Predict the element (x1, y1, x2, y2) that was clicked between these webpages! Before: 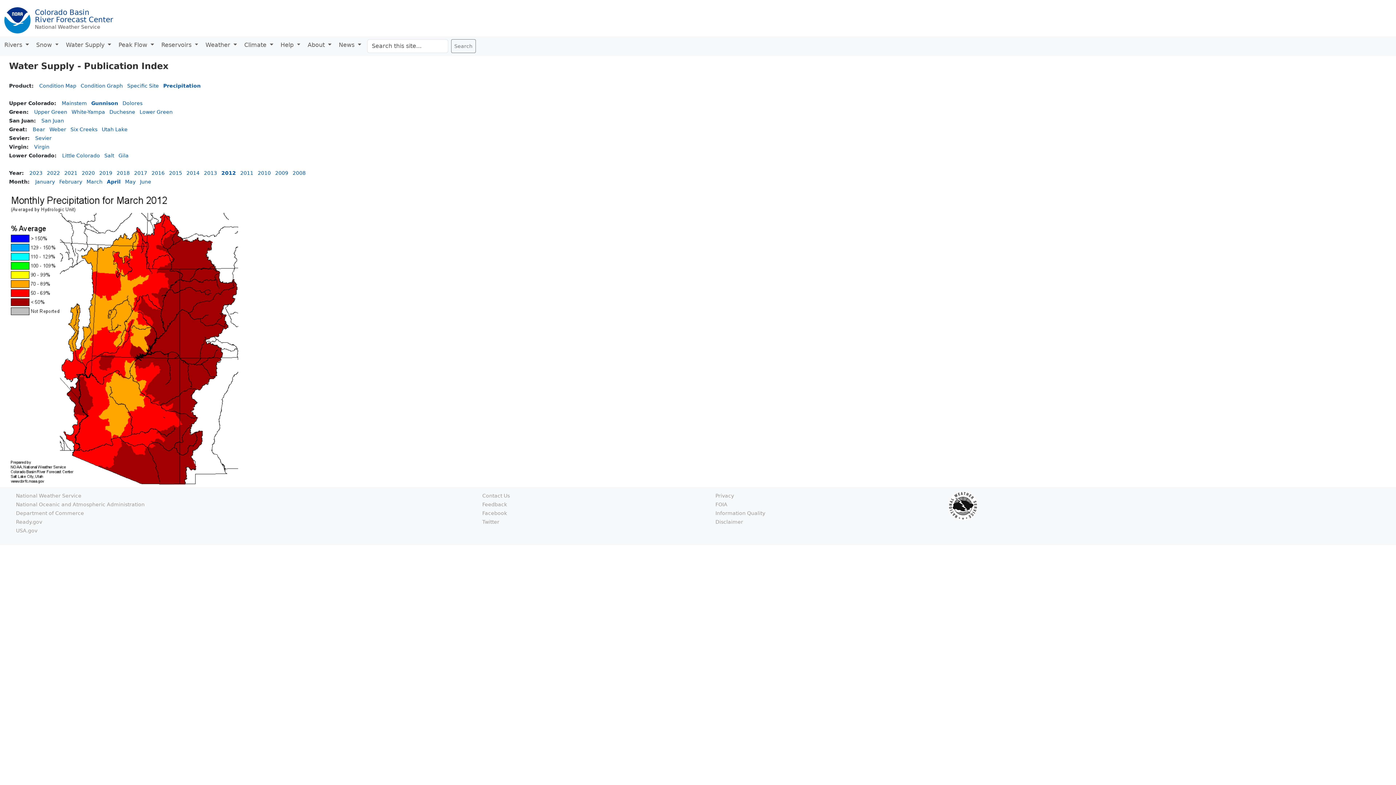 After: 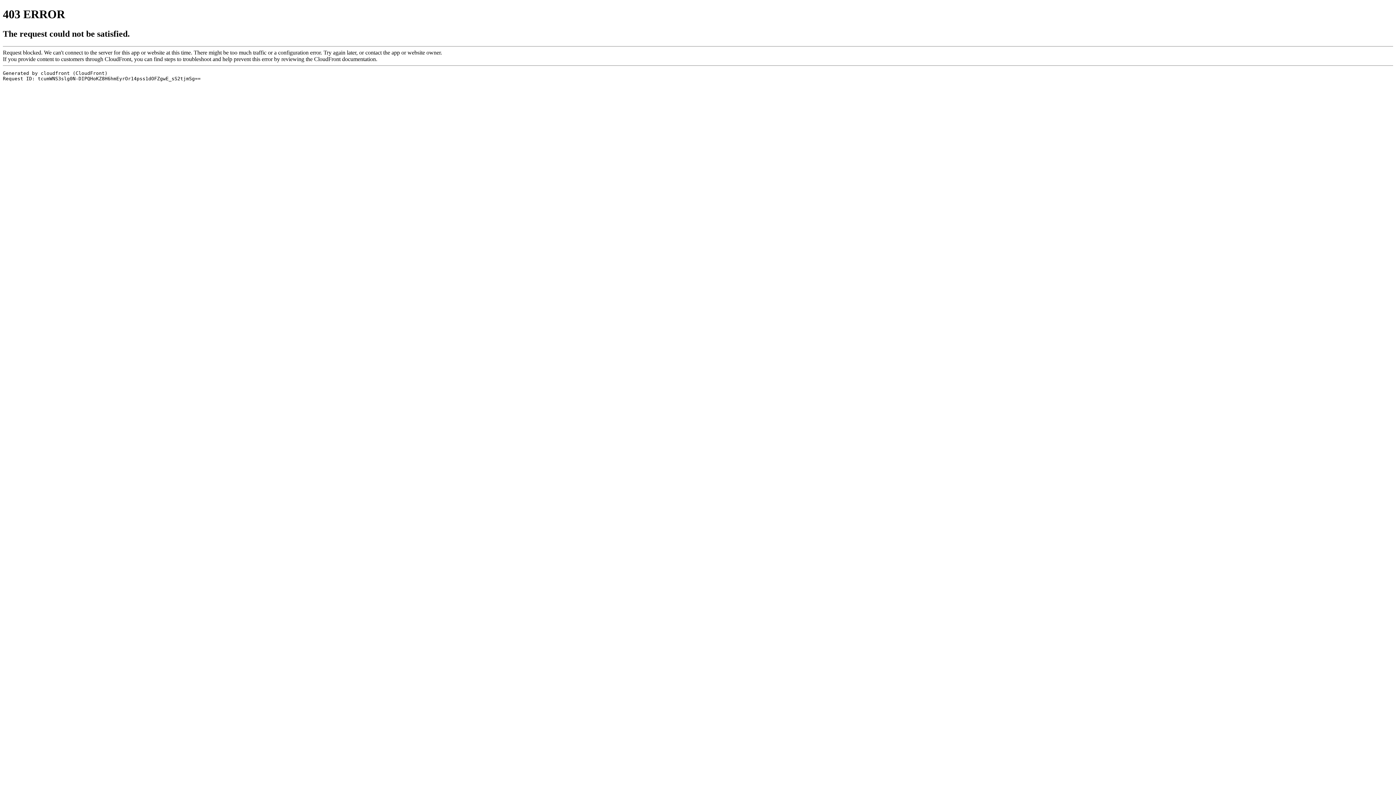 Action: label: Information Quality bbox: (715, 510, 765, 516)